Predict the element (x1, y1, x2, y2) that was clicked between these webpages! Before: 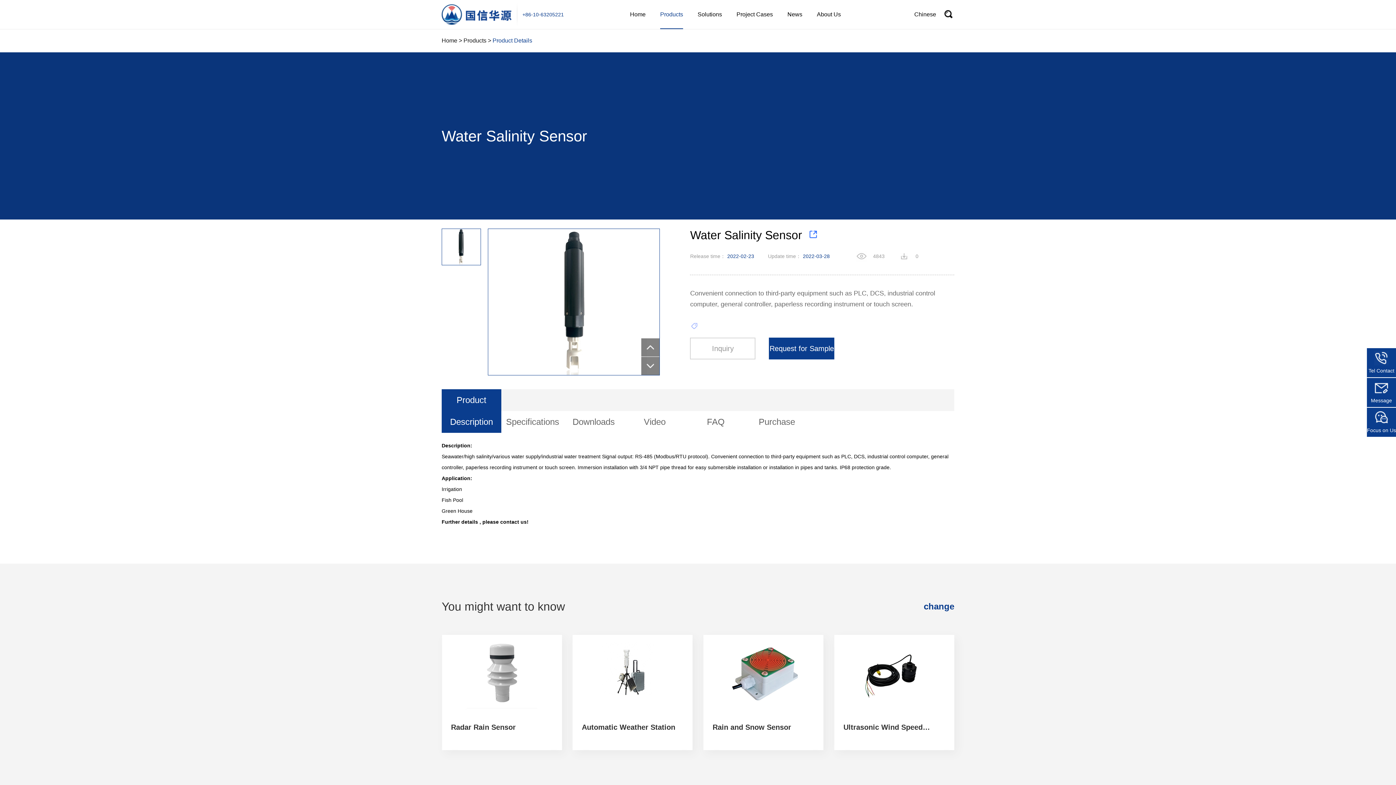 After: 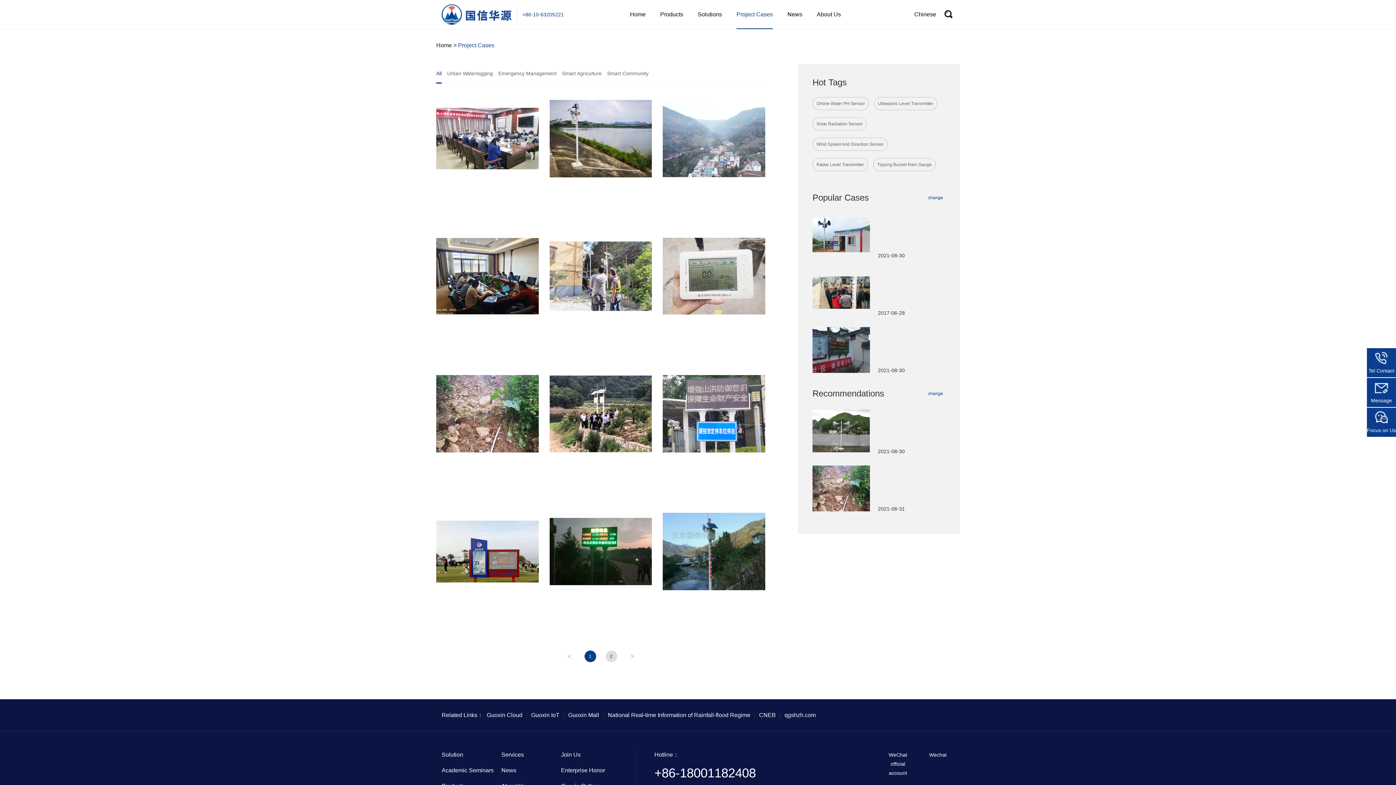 Action: bbox: (736, 0, 773, 29) label: Project Cases